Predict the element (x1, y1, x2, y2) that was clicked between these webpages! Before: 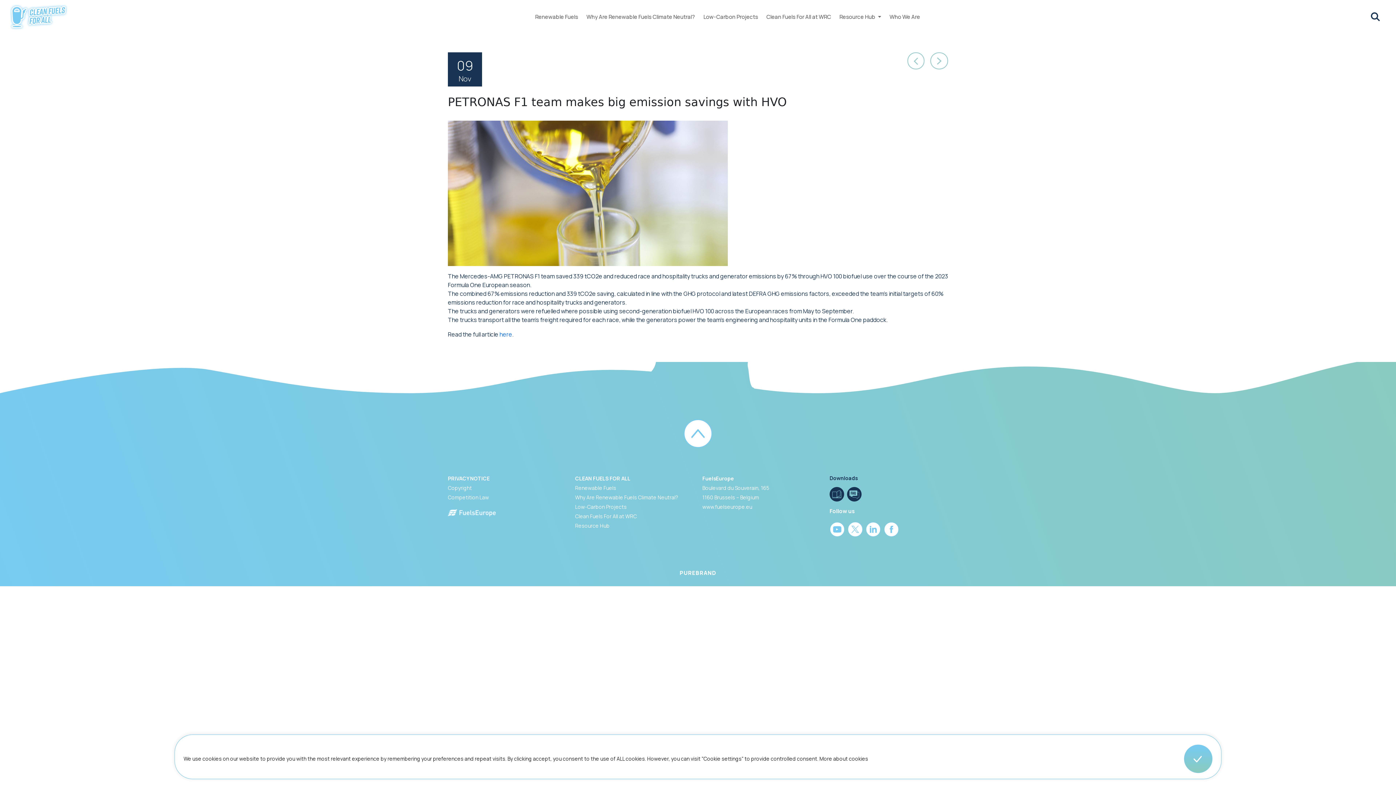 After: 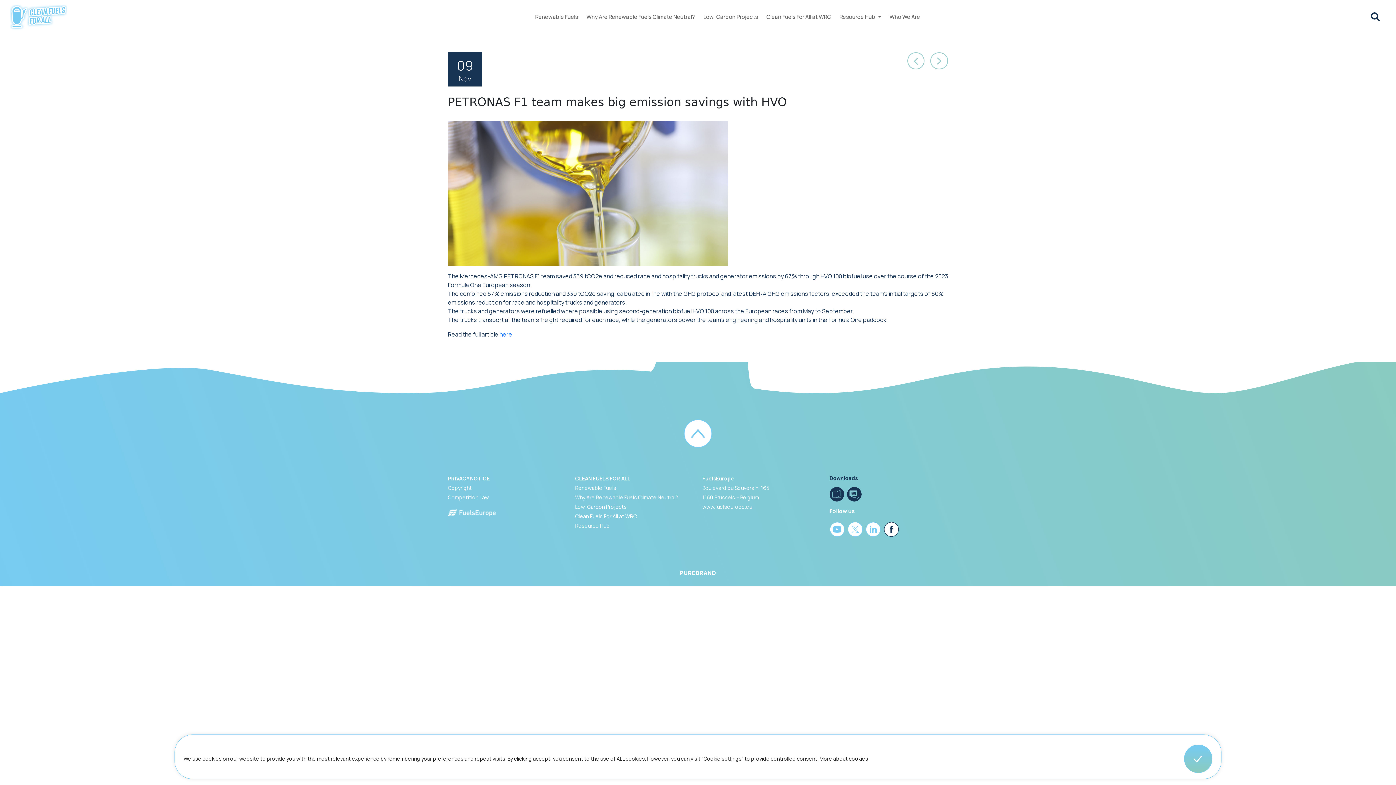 Action: bbox: (884, 525, 899, 533)